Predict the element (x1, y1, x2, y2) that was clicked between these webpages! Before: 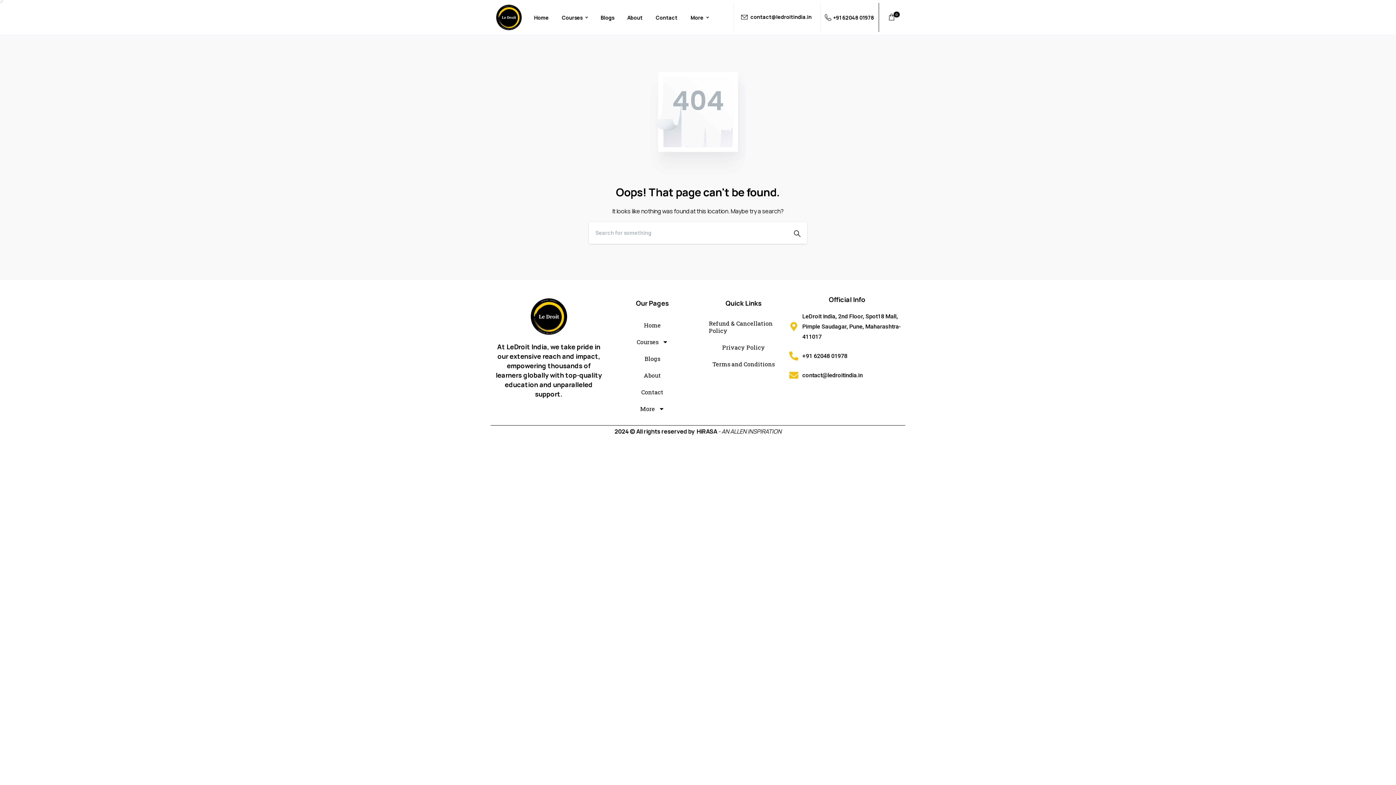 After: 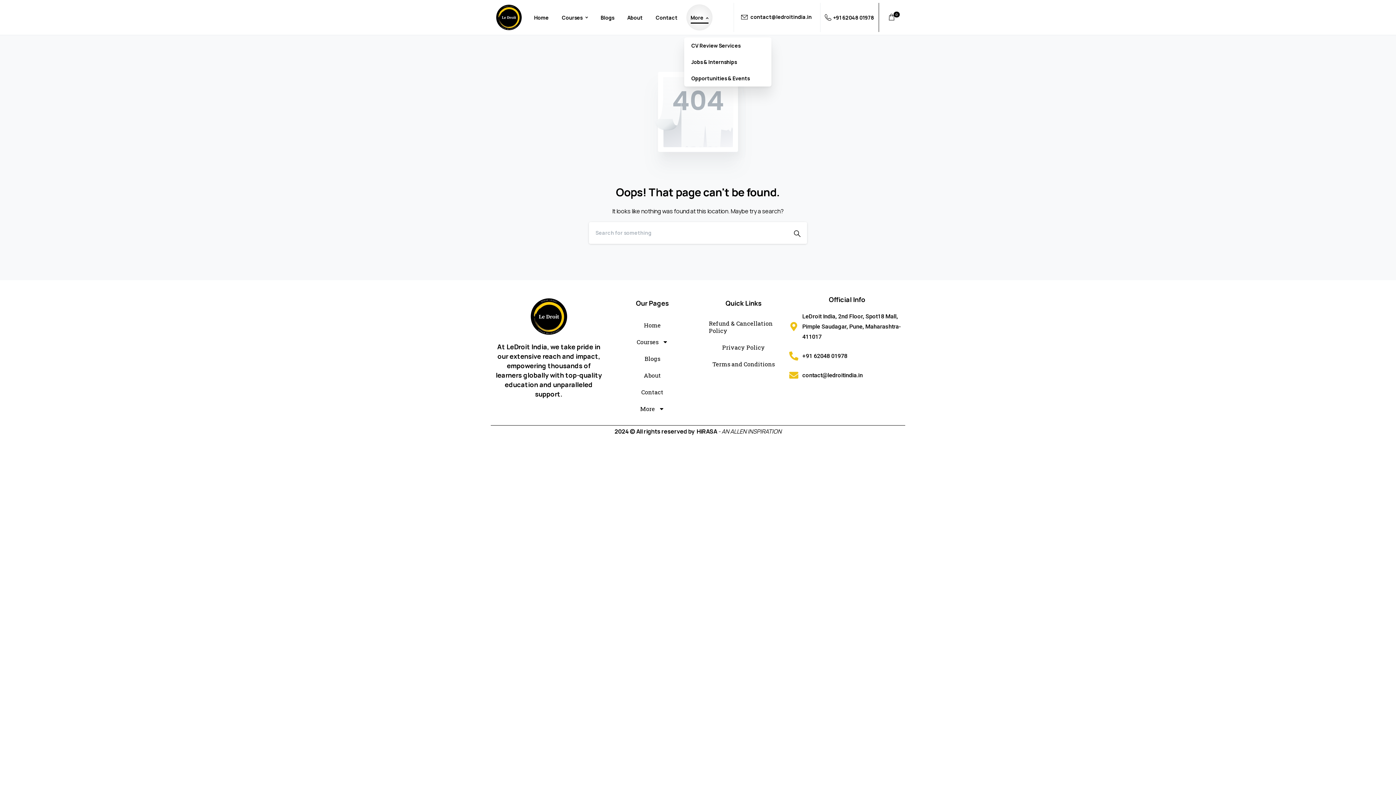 Action: bbox: (687, 9, 711, 25) label: More